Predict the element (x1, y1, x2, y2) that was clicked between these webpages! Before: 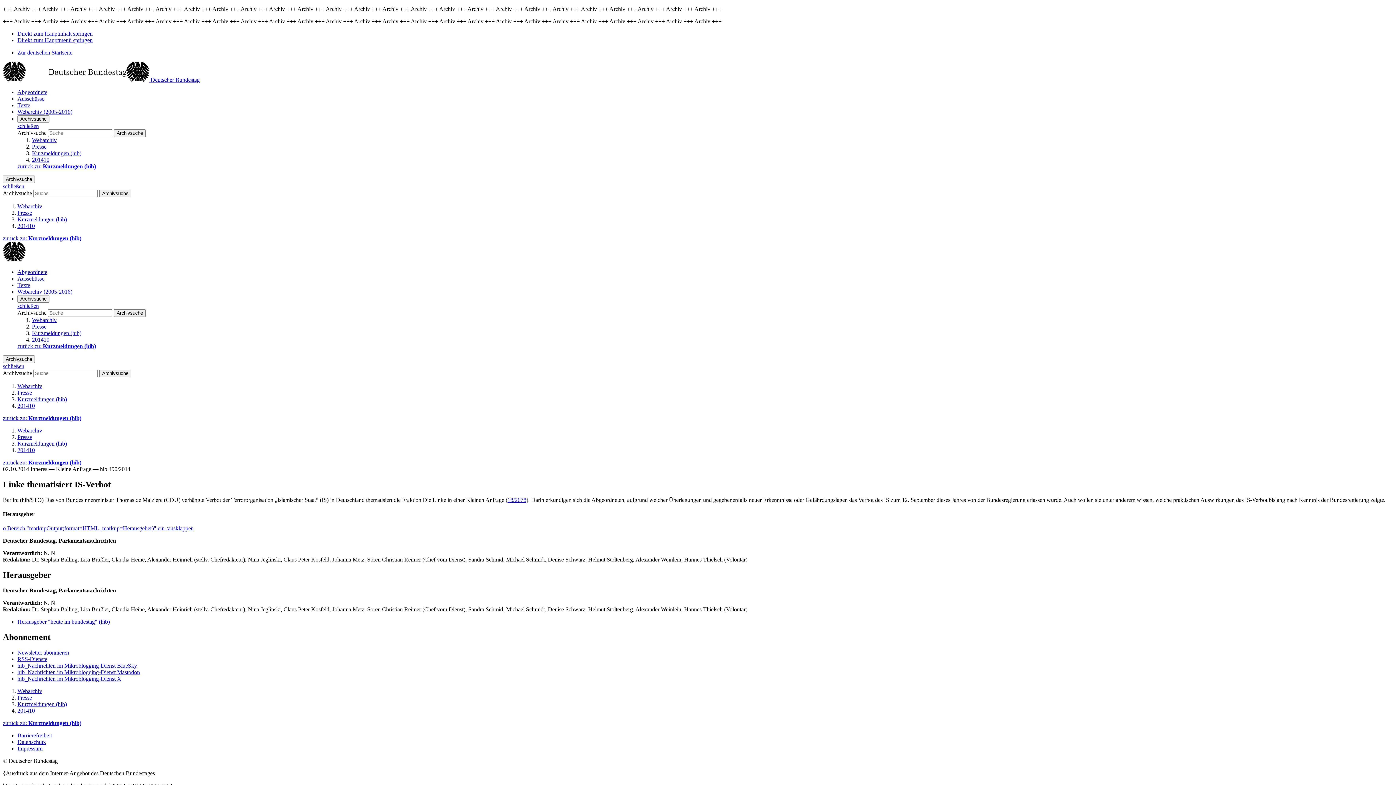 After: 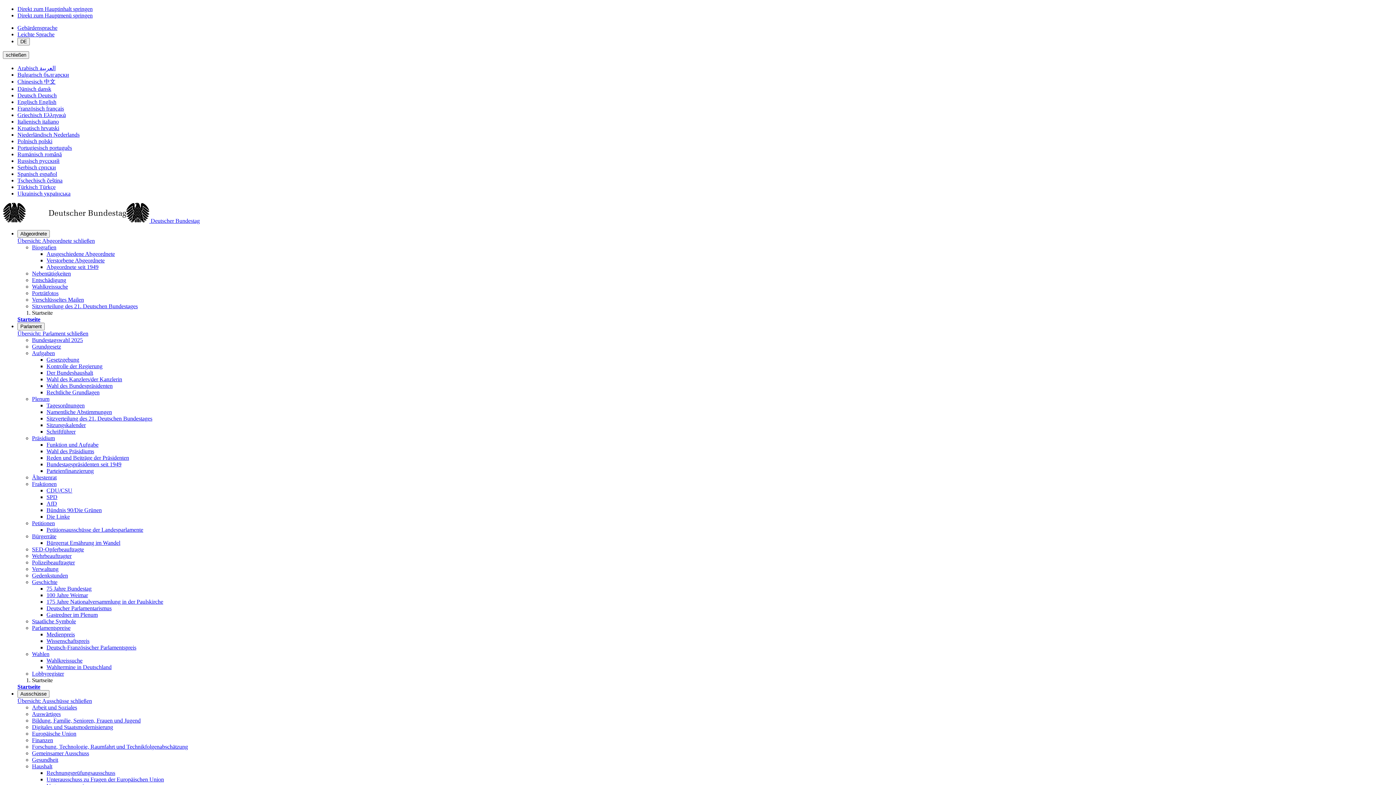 Action: label: Zur deutschen Startseite bbox: (17, 49, 72, 55)